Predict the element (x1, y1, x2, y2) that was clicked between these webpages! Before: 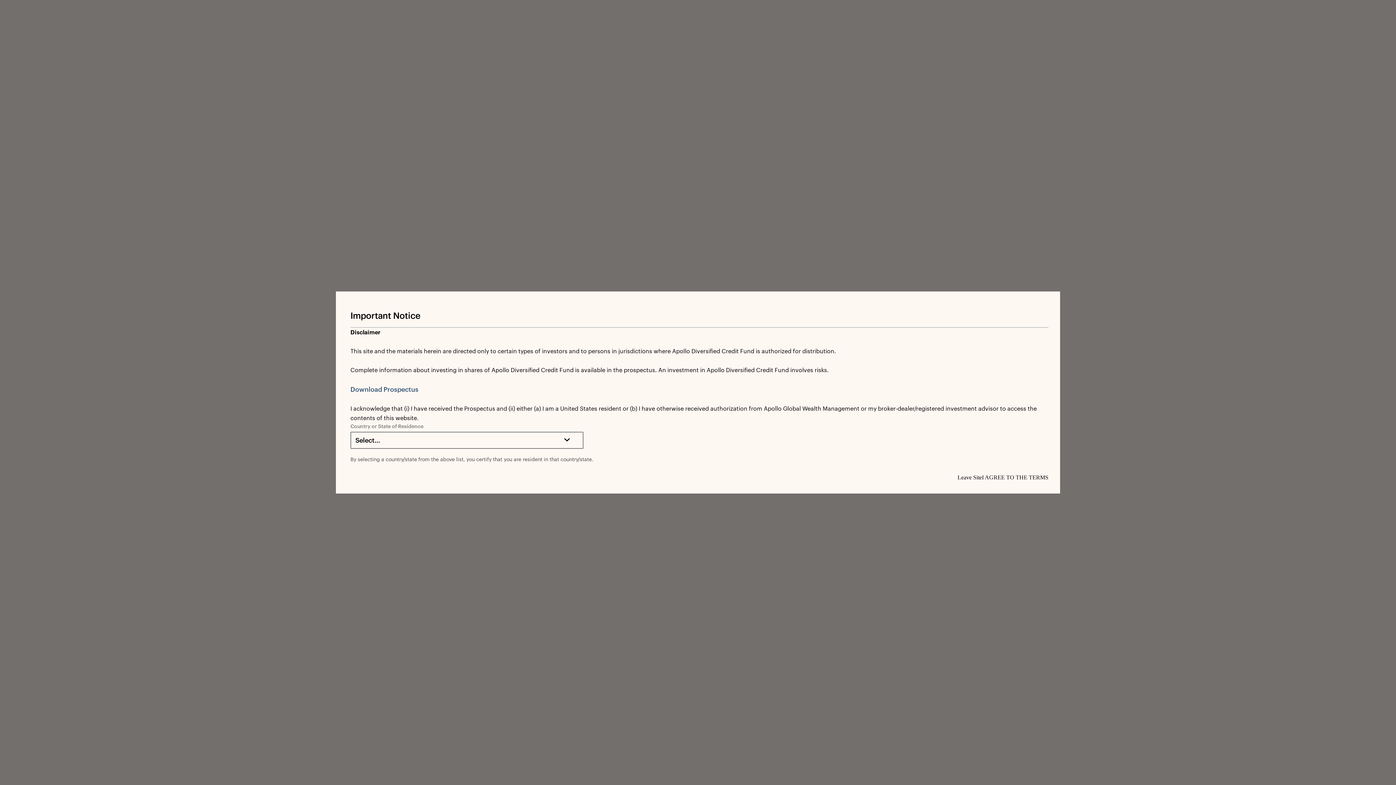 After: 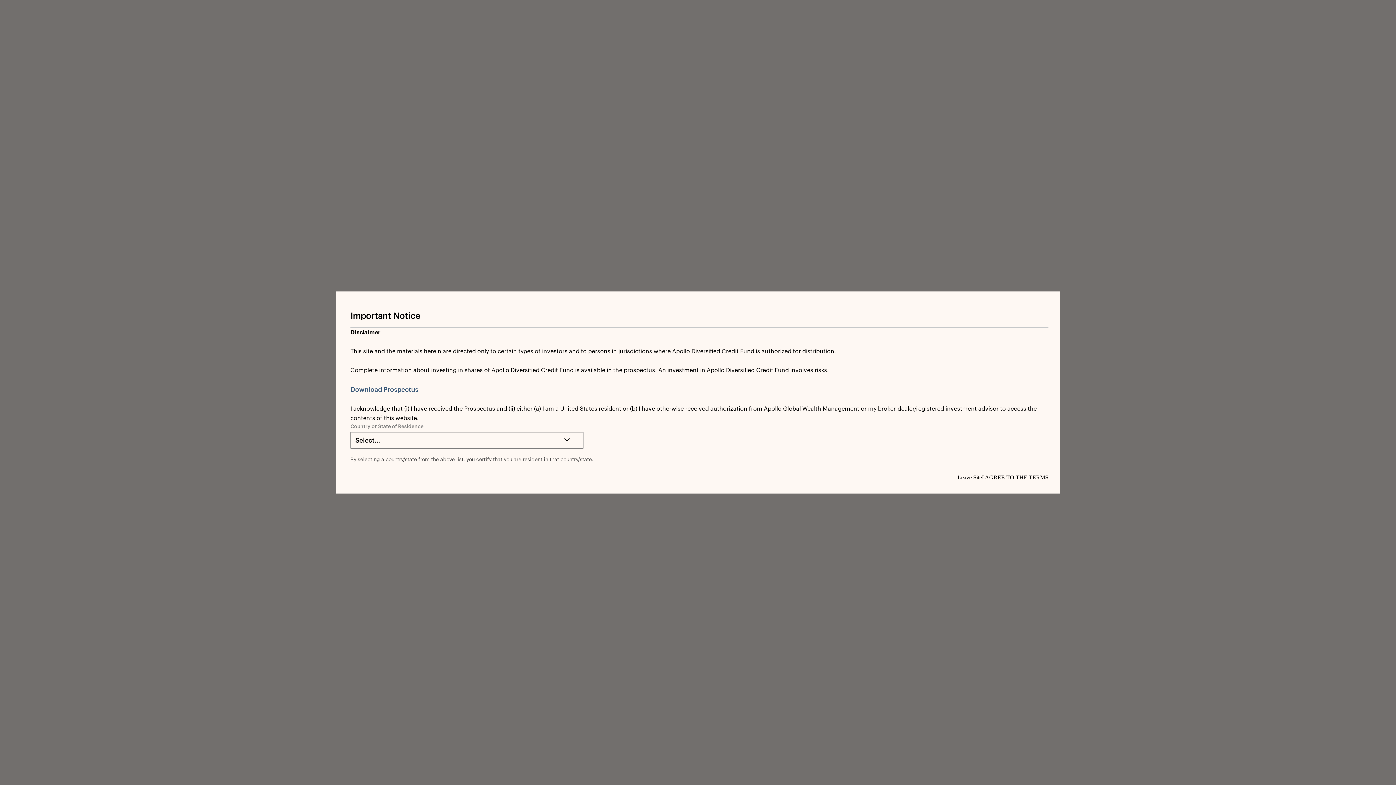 Action: label: Leave Site bbox: (957, 474, 982, 481)